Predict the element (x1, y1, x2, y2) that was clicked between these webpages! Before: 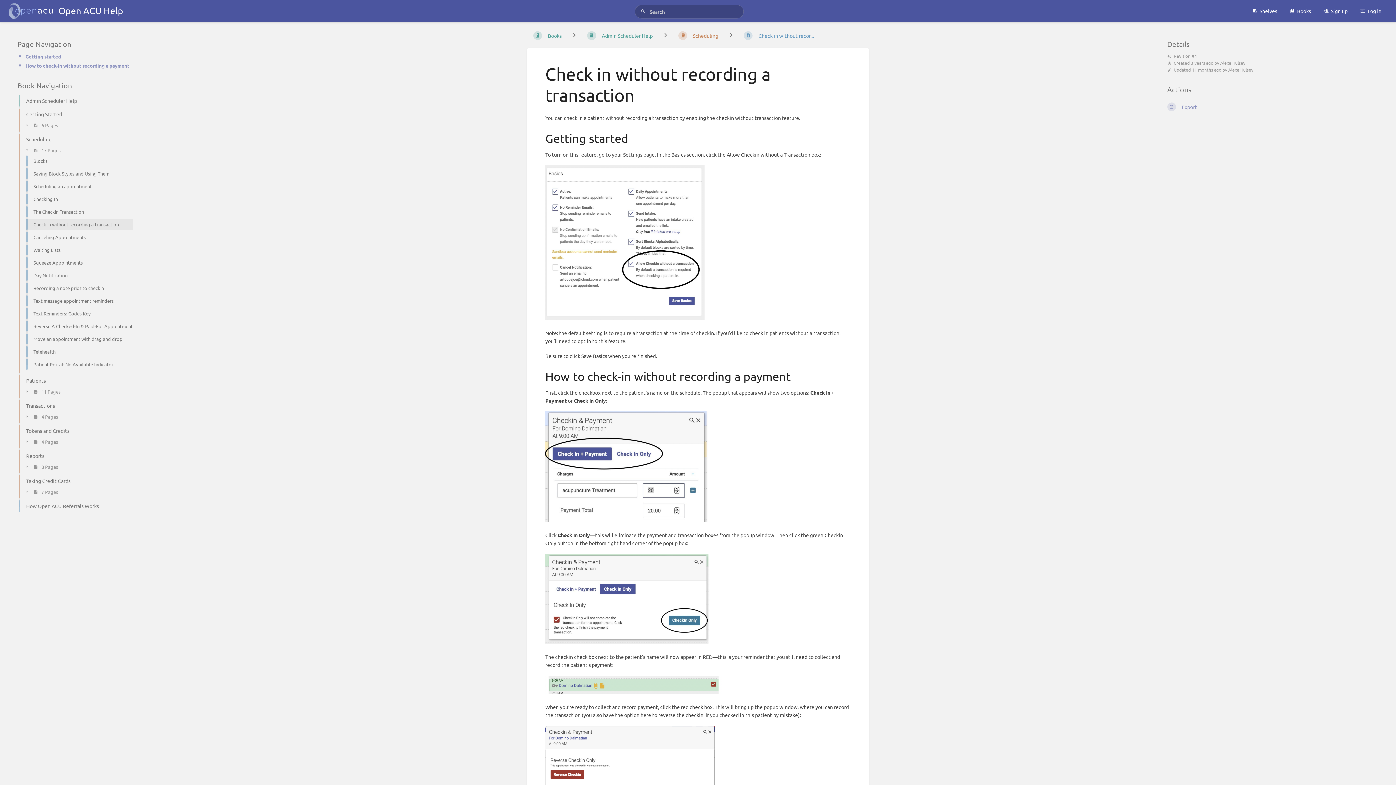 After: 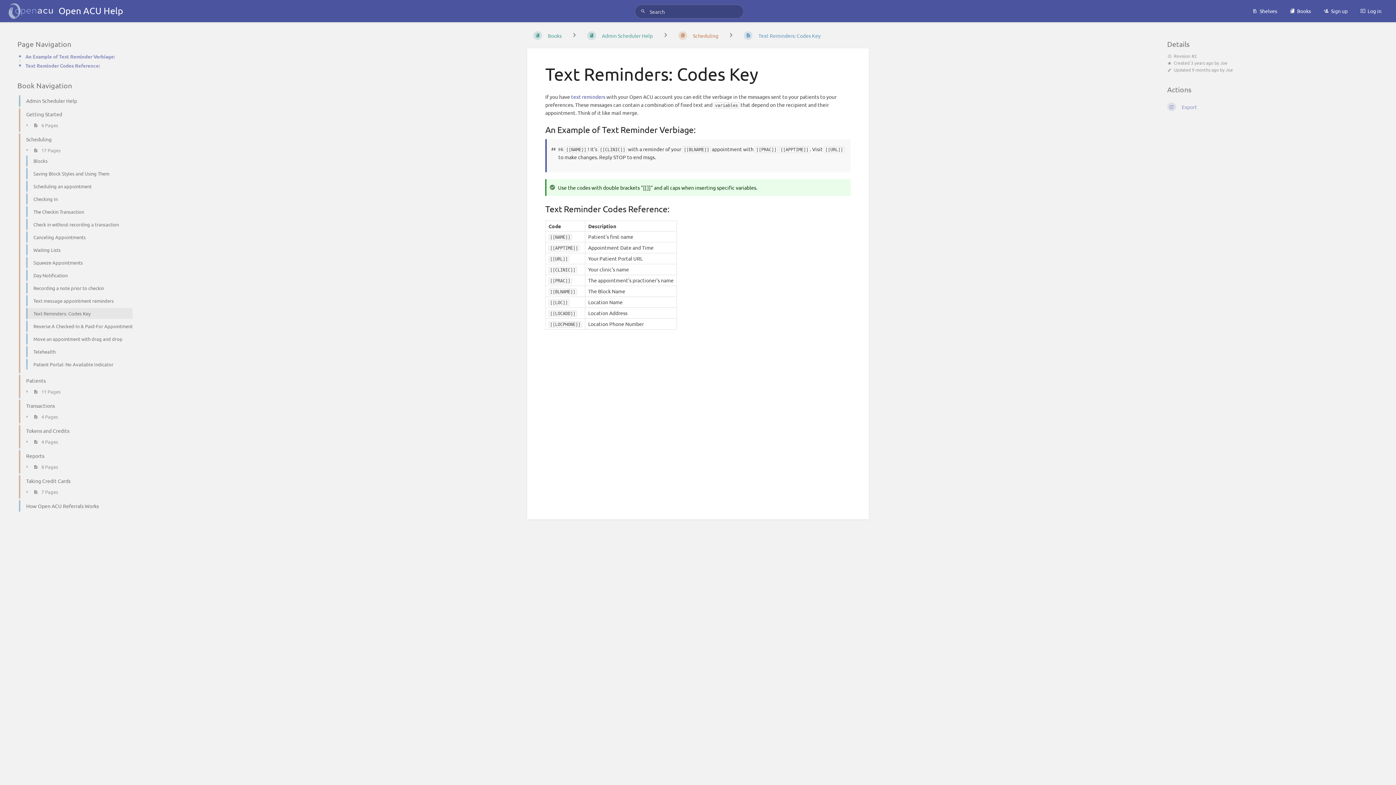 Action: label: Text Reminders: Codes Key bbox: (20, 307, 138, 320)